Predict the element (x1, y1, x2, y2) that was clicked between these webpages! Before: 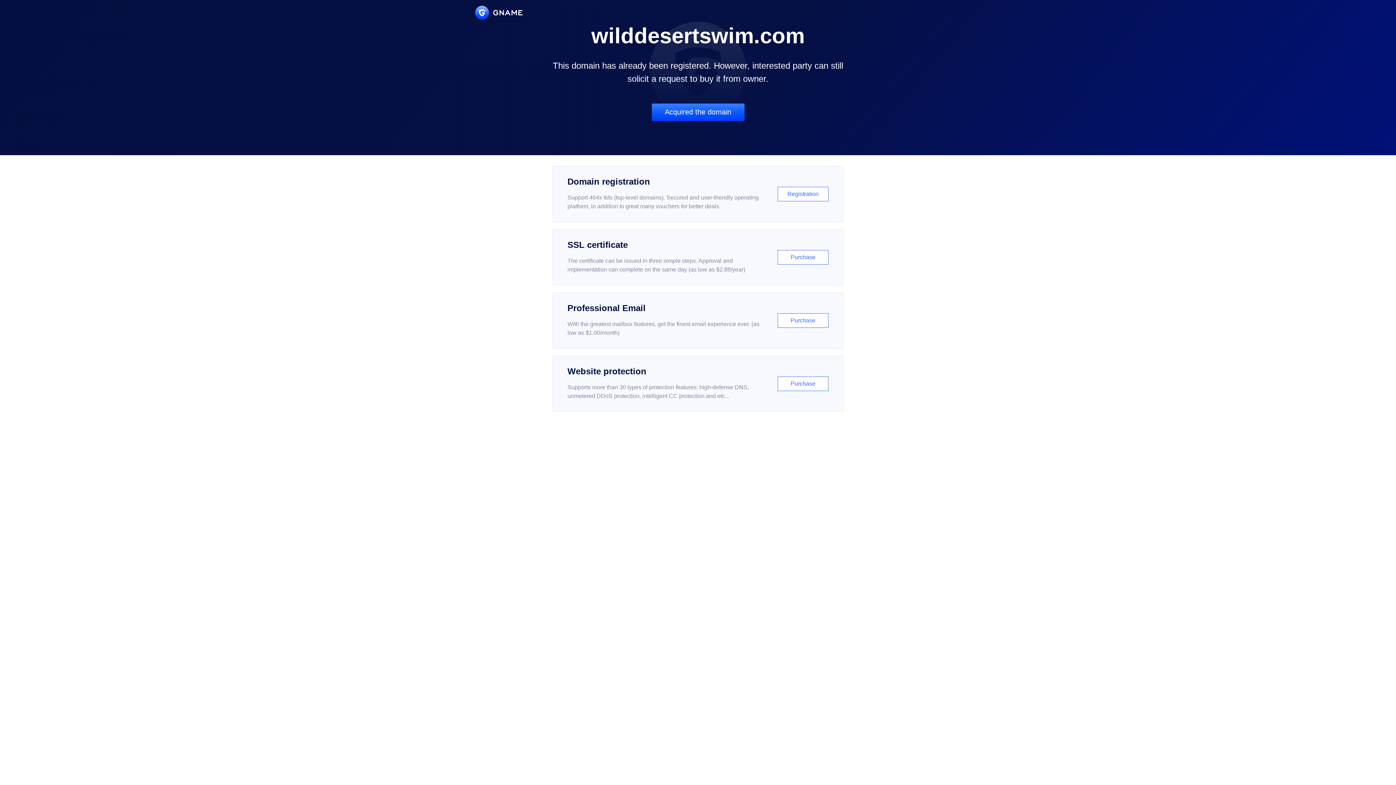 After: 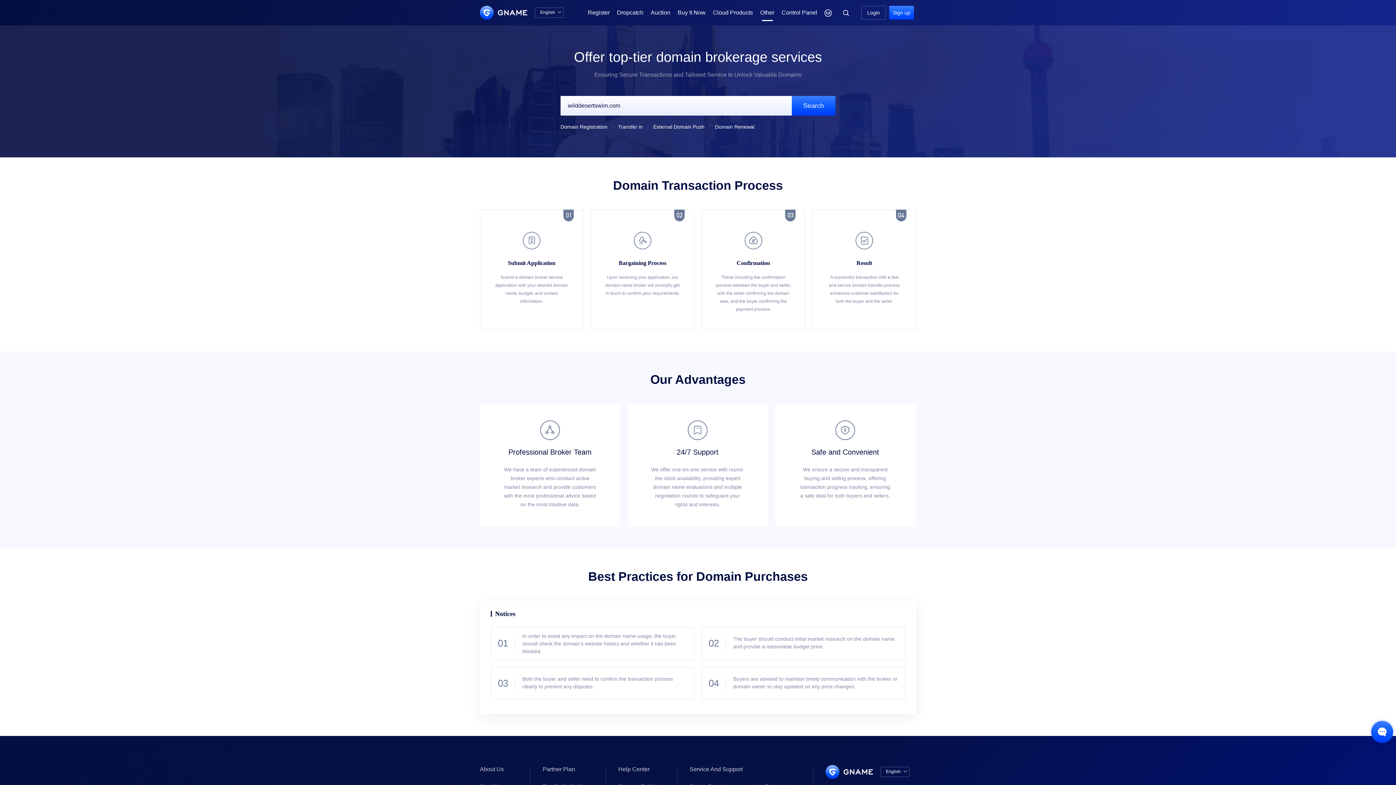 Action: label: Acquired the domain bbox: (651, 103, 744, 121)